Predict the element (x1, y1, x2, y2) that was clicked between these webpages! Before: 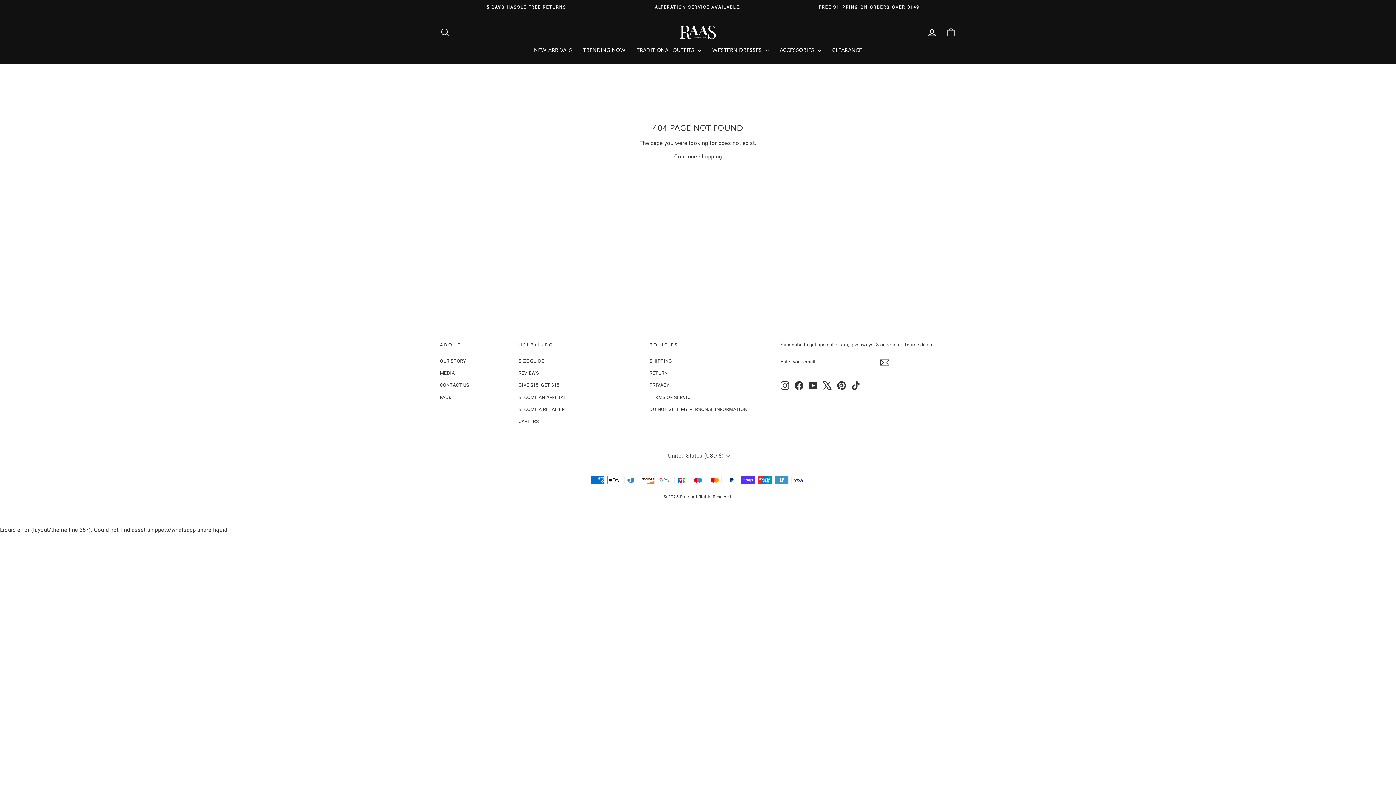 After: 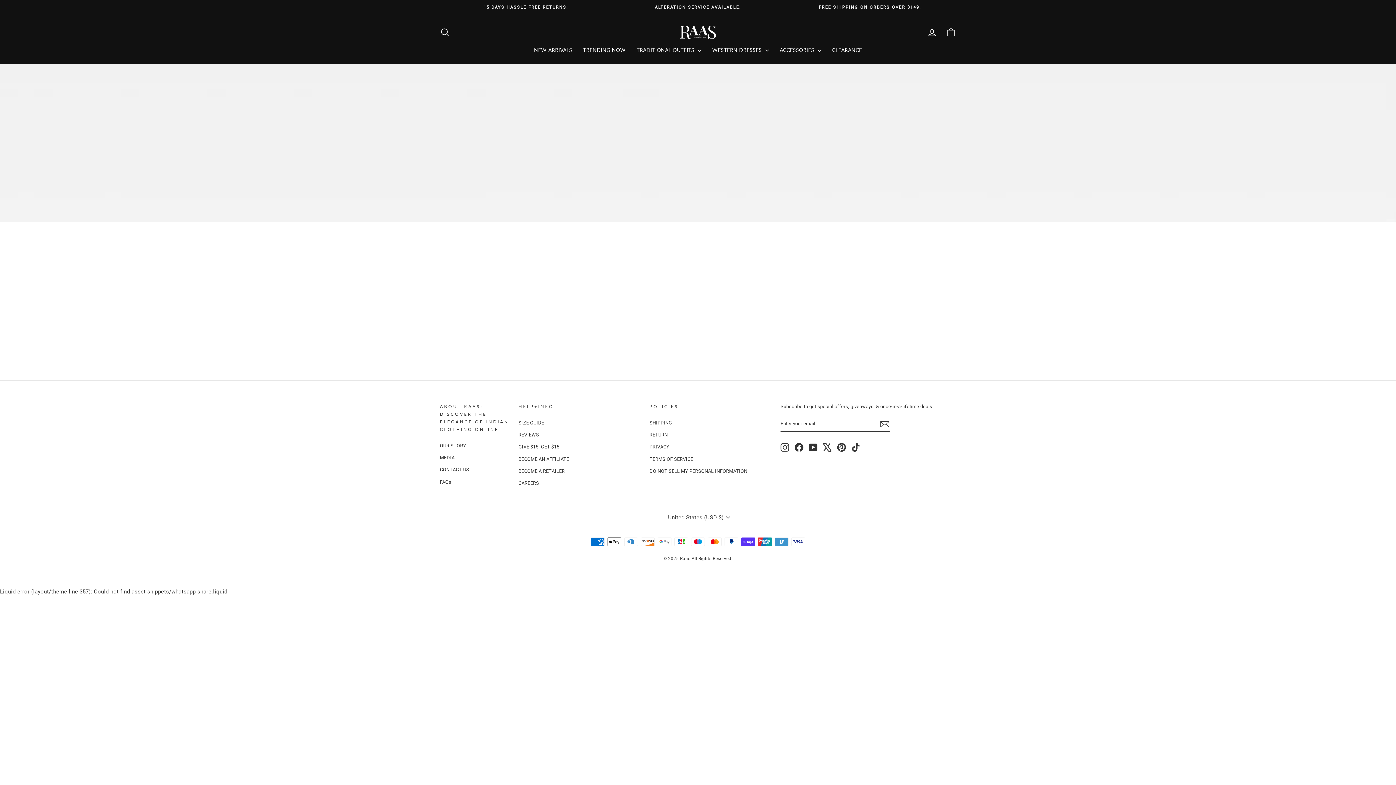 Action: bbox: (518, 380, 560, 391) label: GIVE $15, GET $15.